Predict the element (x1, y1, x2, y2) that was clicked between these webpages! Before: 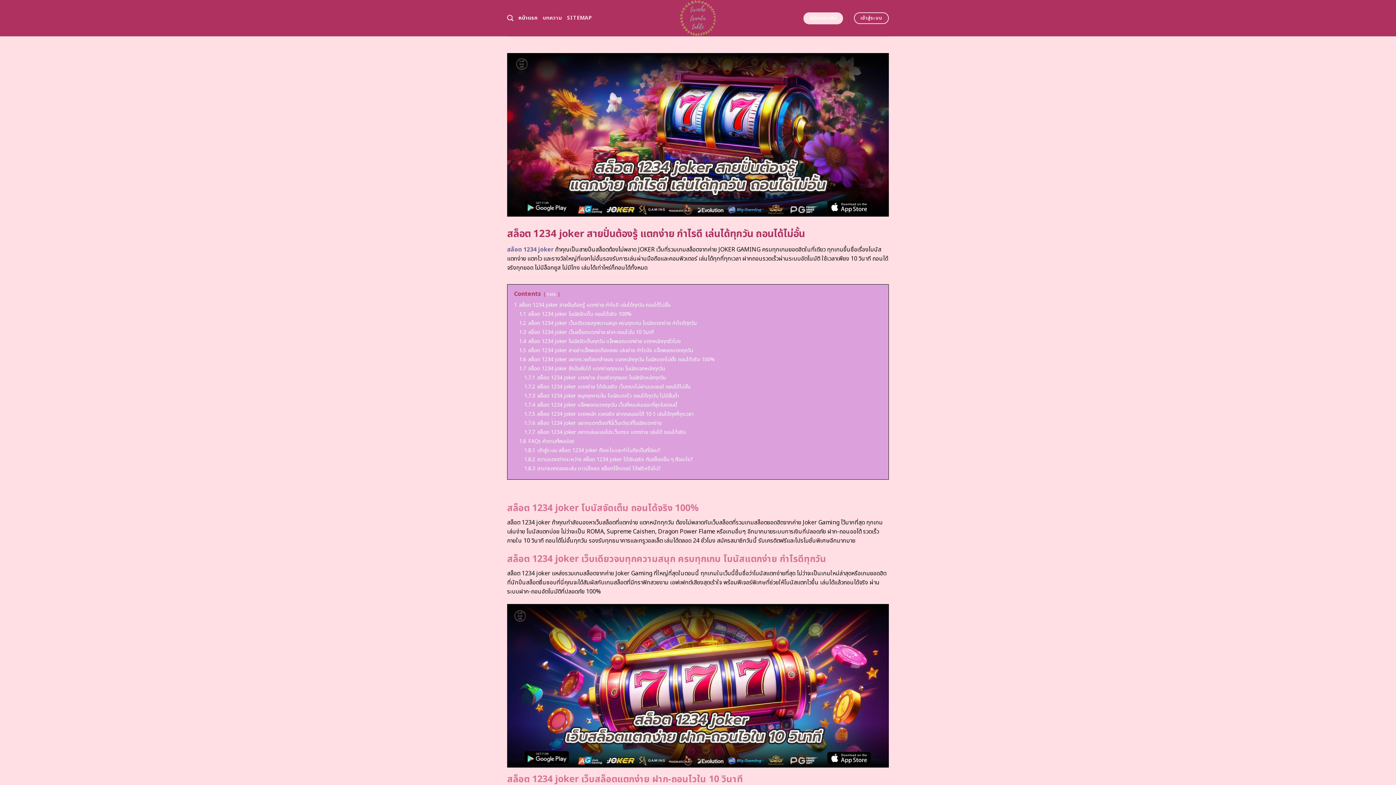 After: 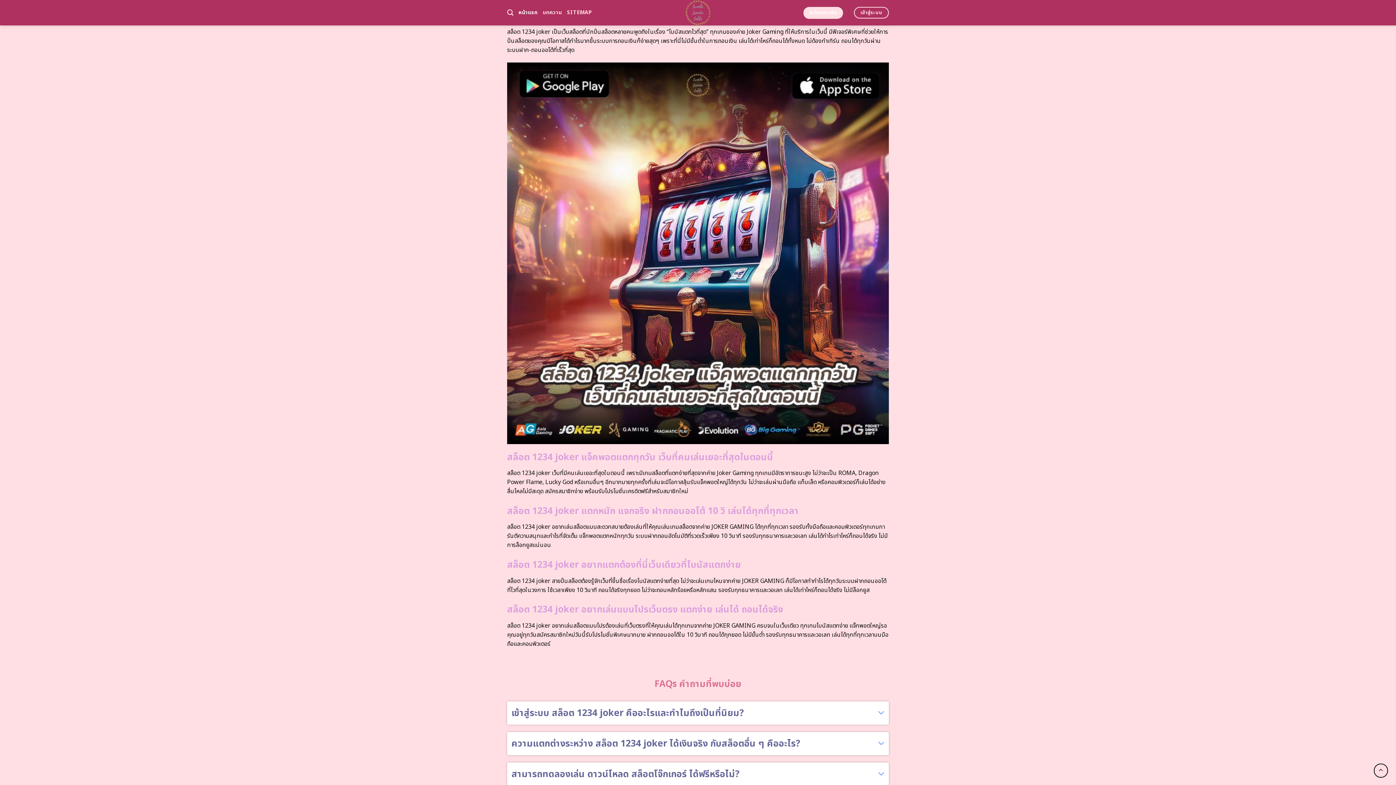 Action: bbox: (524, 392, 679, 399) label: 1.7.3 สล็อต 1234 joker สนุกทุกการปั่น โบนัสแตกไว ถอนได้ทุกวัน ไม่มีขั้นต่ำ